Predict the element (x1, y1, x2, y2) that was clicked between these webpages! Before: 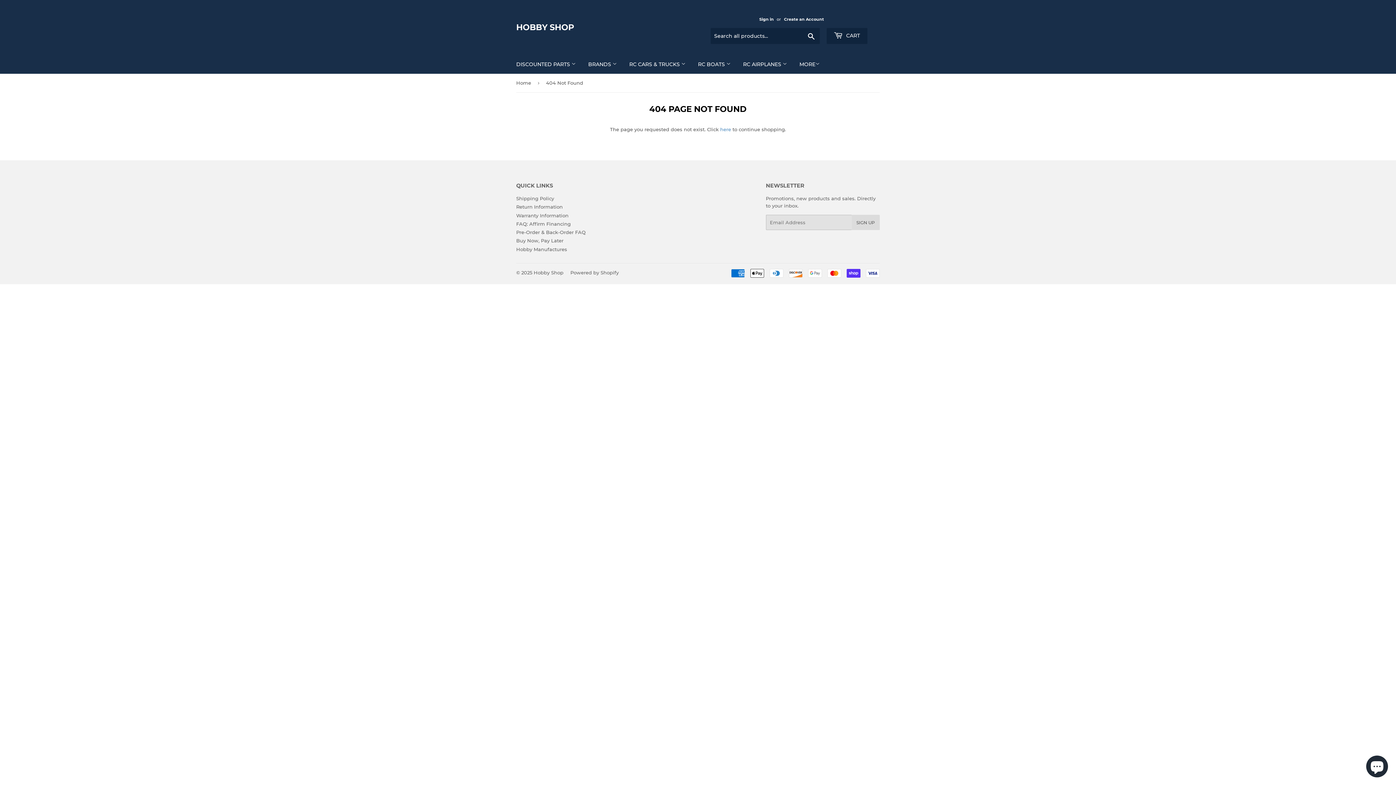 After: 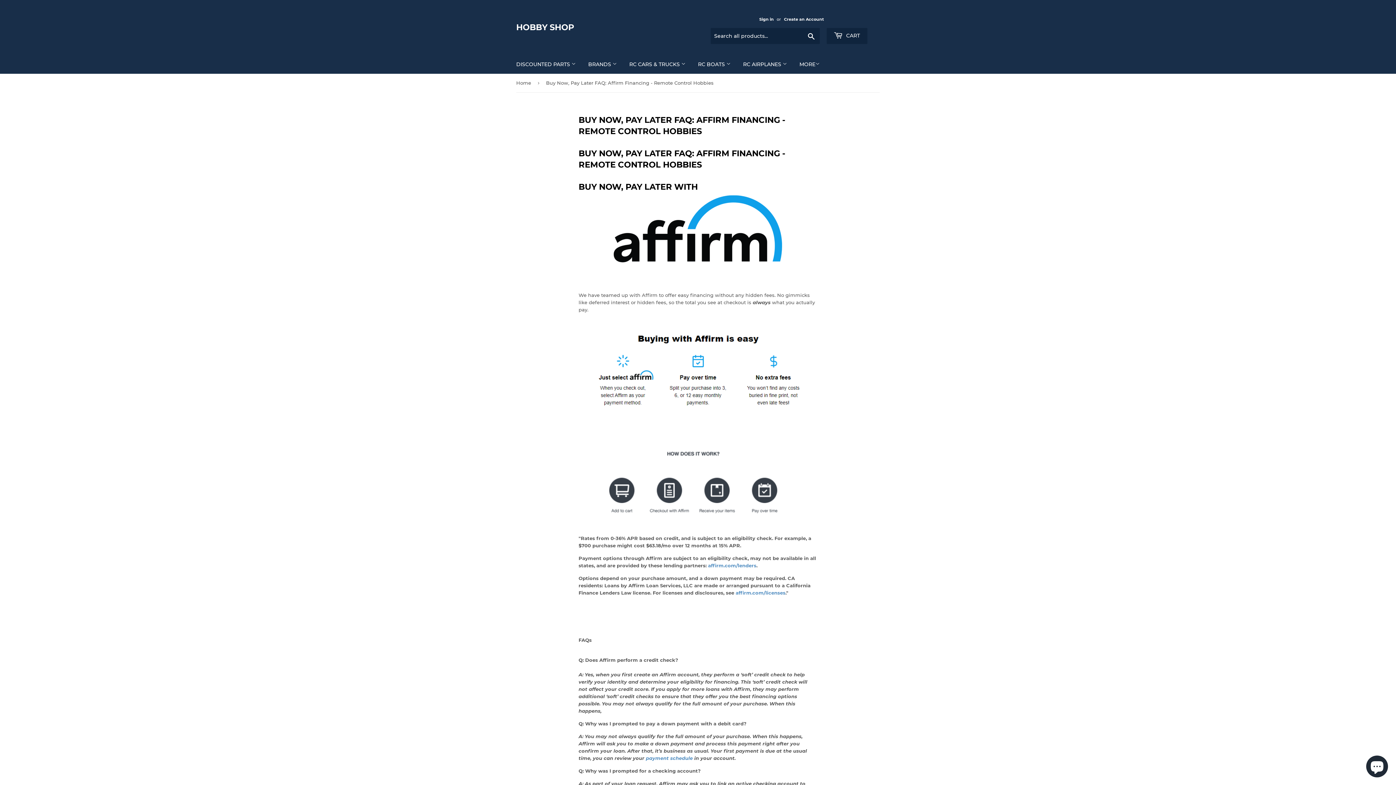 Action: bbox: (516, 237, 563, 243) label: Buy Now, Pay Later